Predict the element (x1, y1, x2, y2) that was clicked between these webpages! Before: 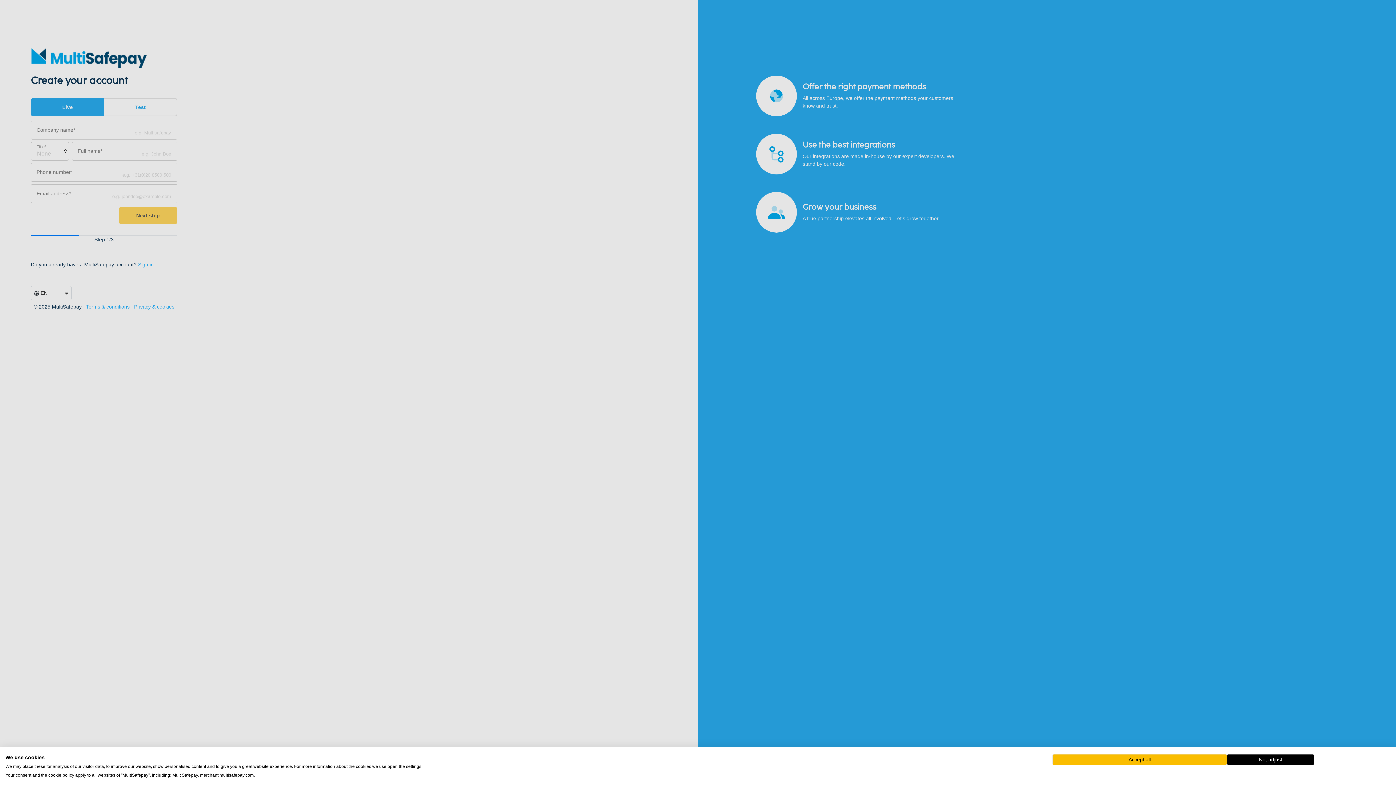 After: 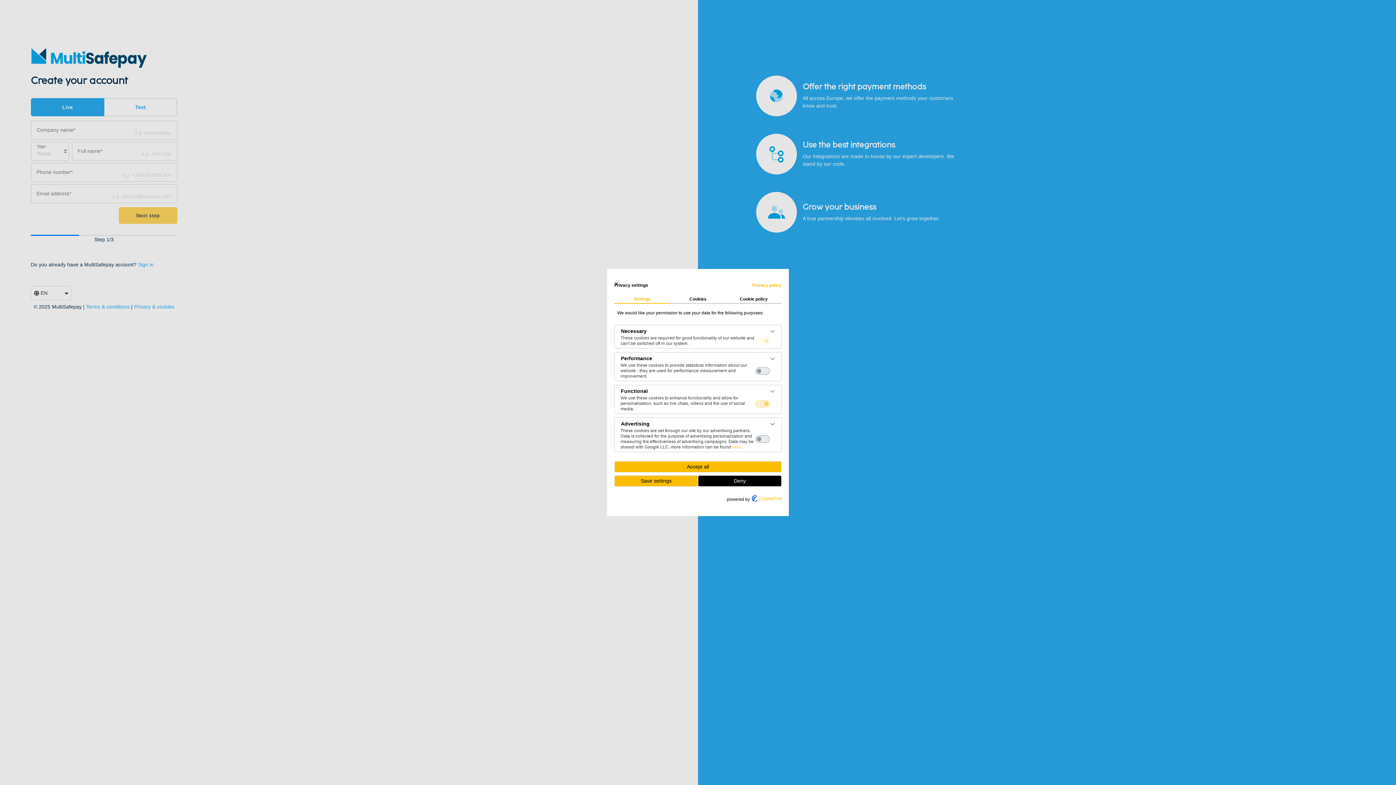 Action: bbox: (1227, 754, 1314, 765) label: Adjust cookie preferences